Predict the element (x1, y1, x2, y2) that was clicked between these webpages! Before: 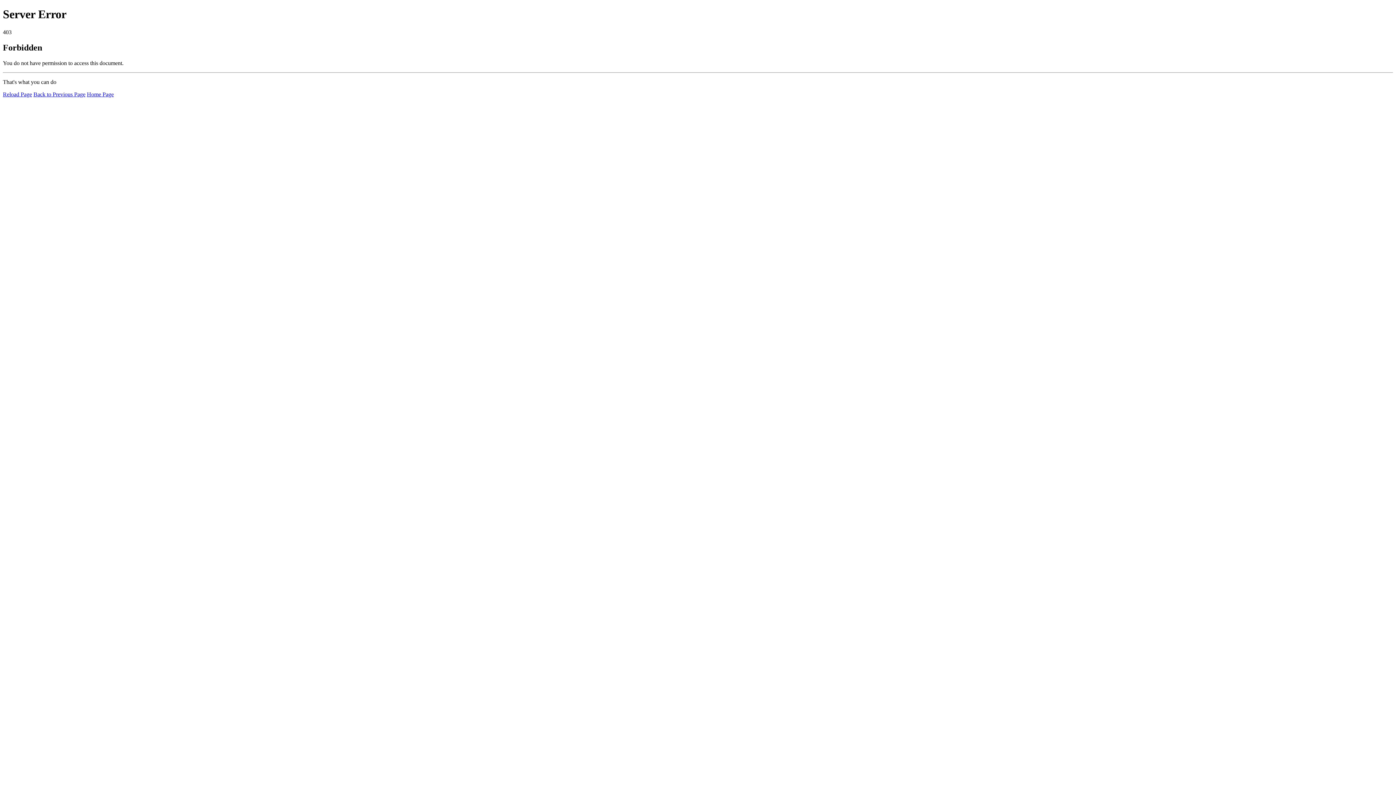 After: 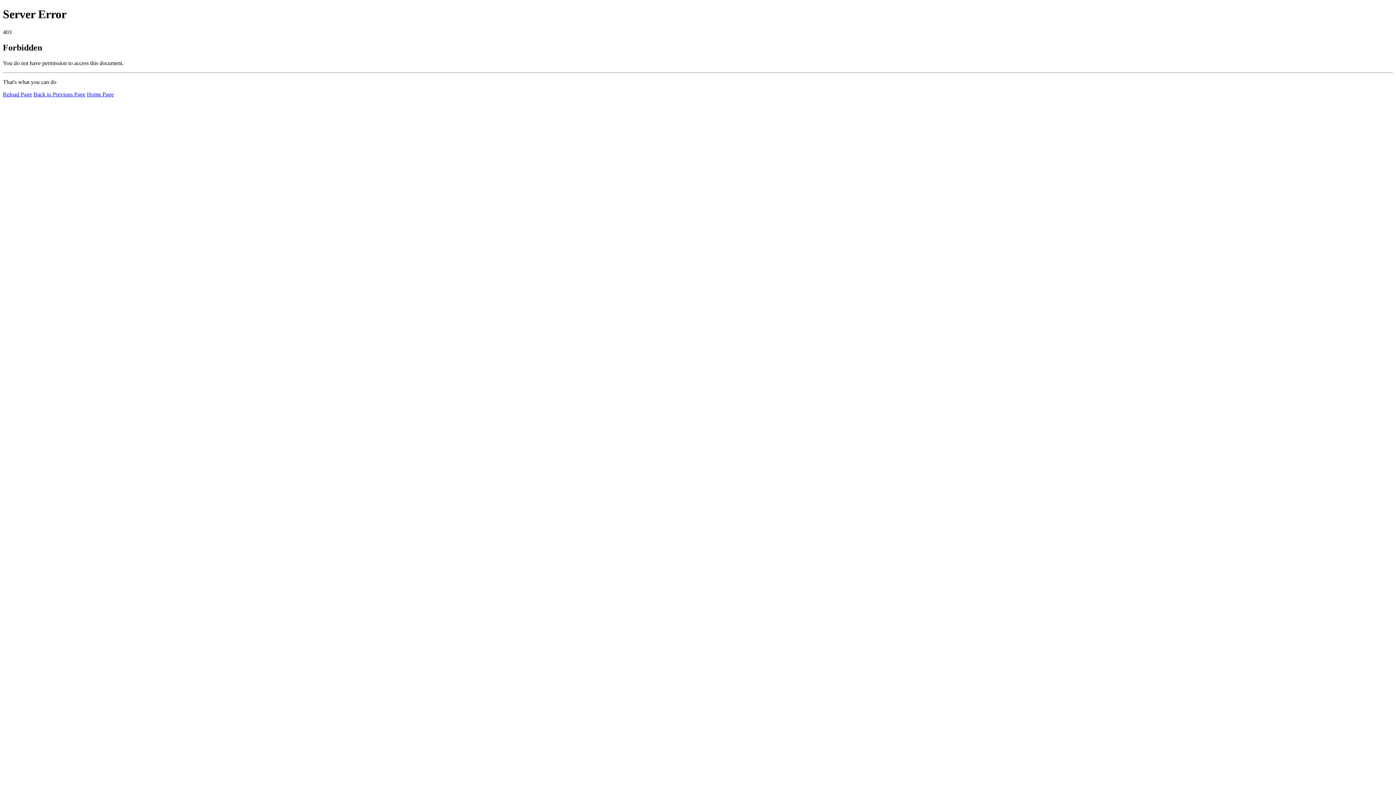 Action: bbox: (86, 91, 113, 97) label: Home Page